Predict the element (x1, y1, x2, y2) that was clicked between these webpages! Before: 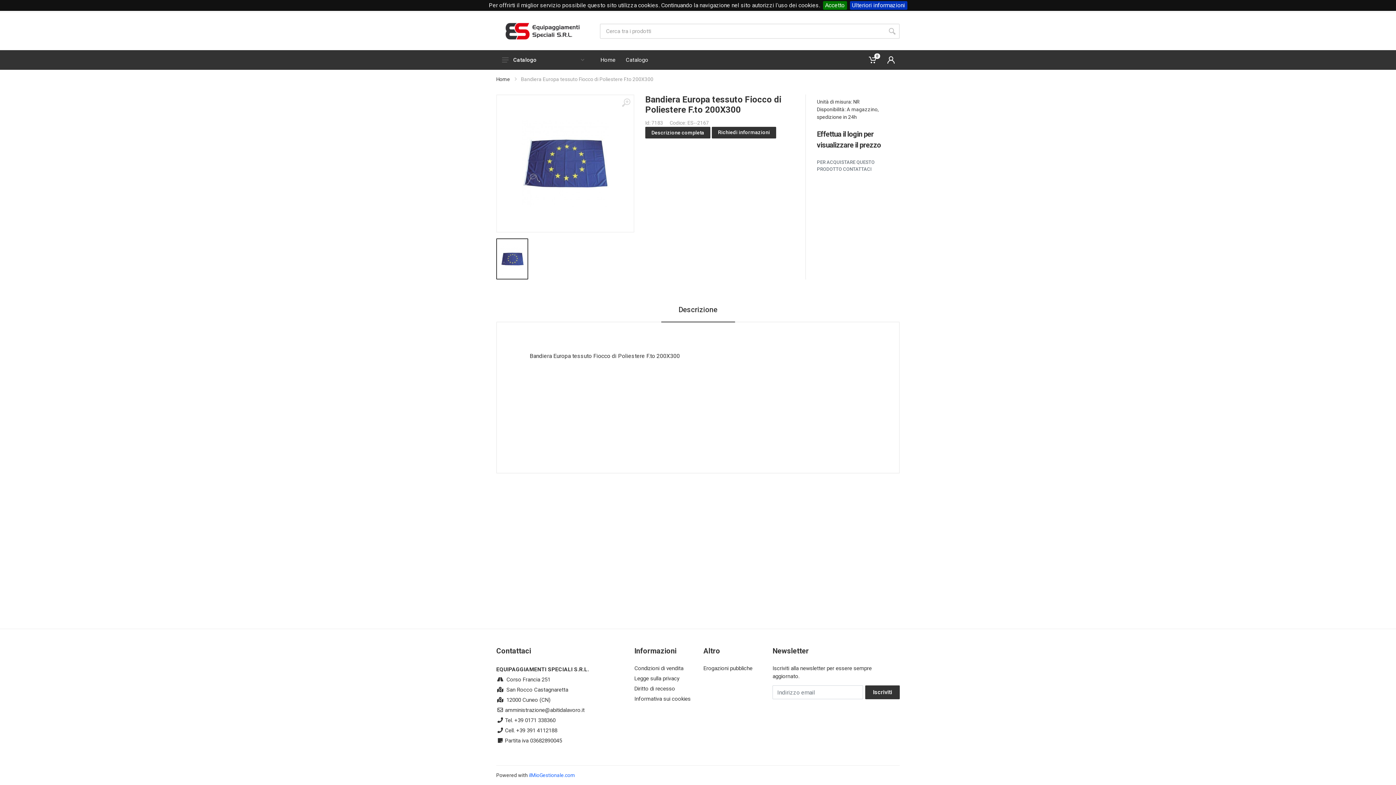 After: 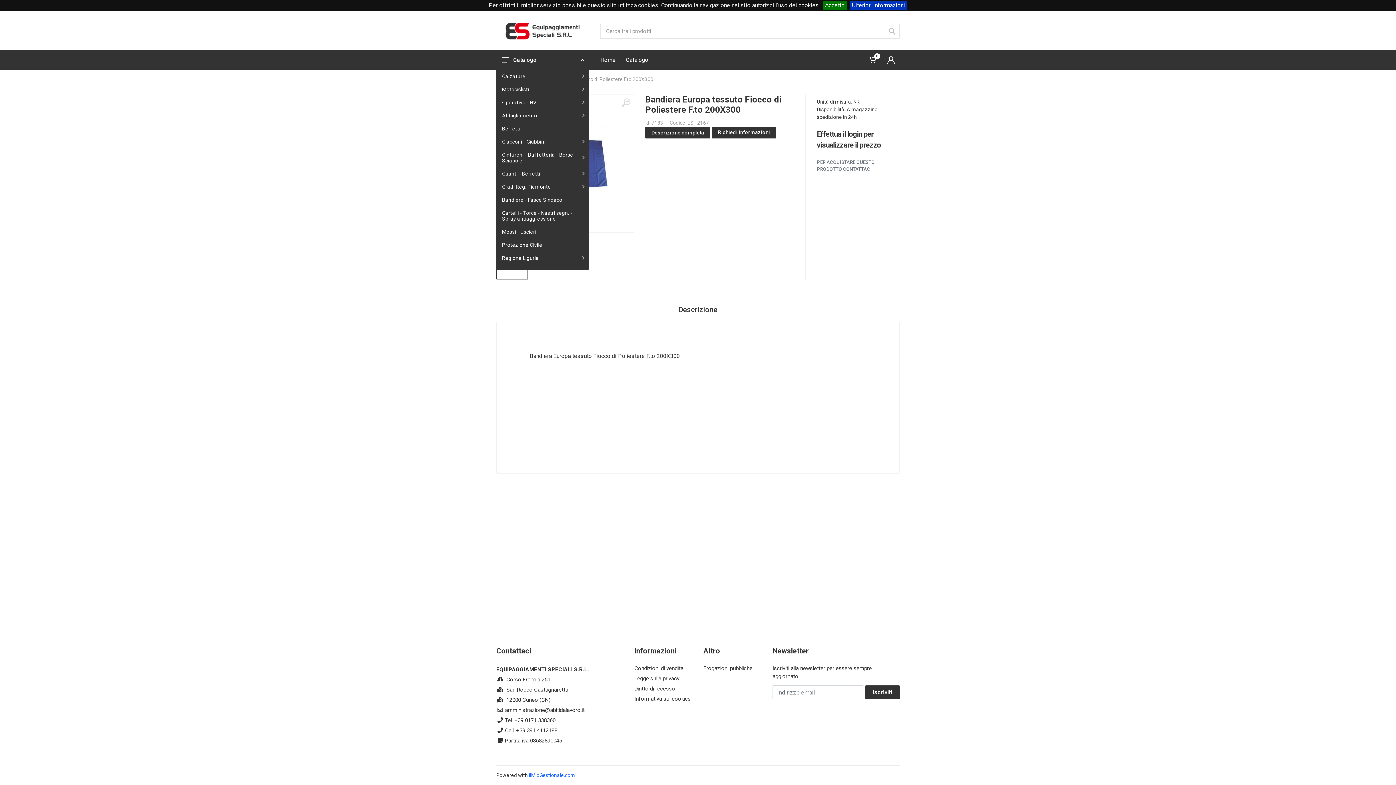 Action: bbox: (496, 52, 589, 67) label: Catalogo